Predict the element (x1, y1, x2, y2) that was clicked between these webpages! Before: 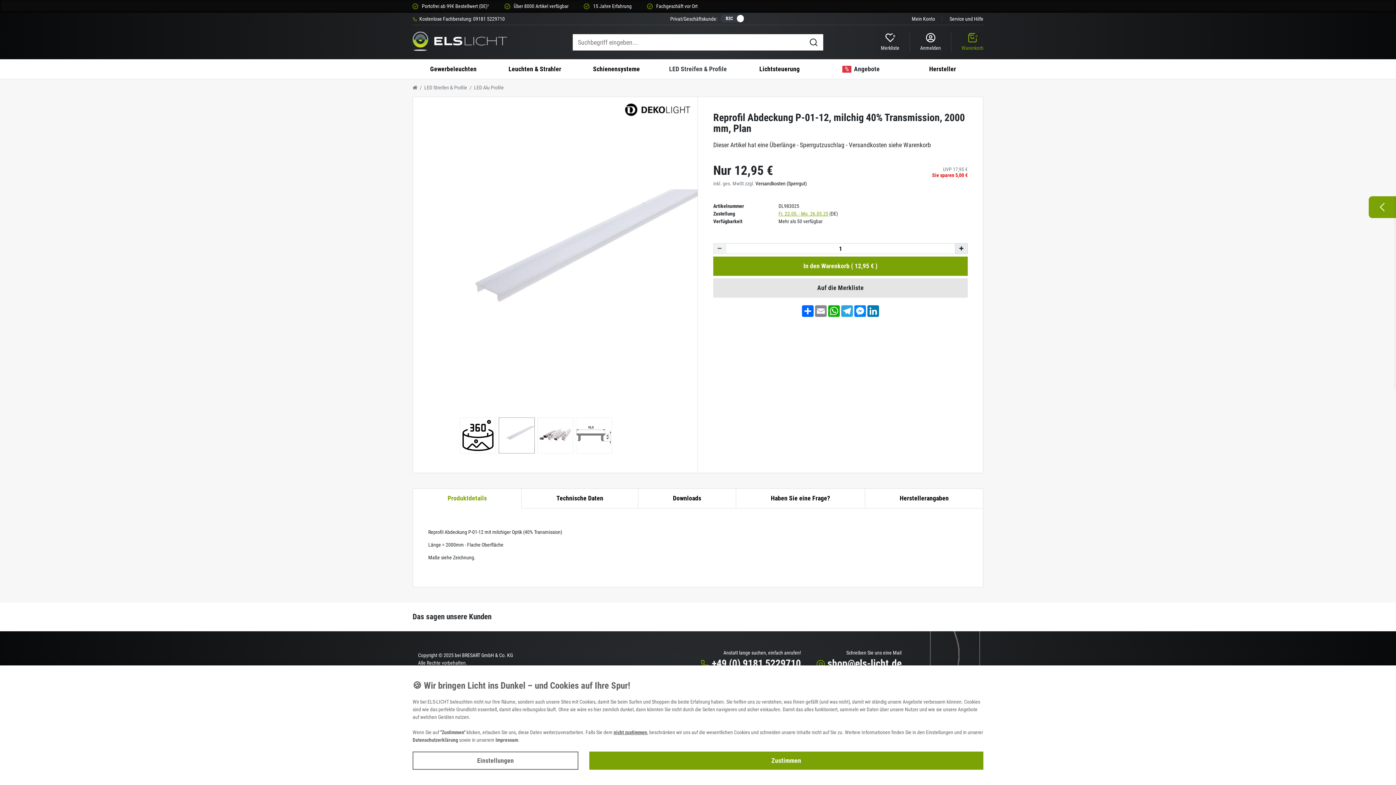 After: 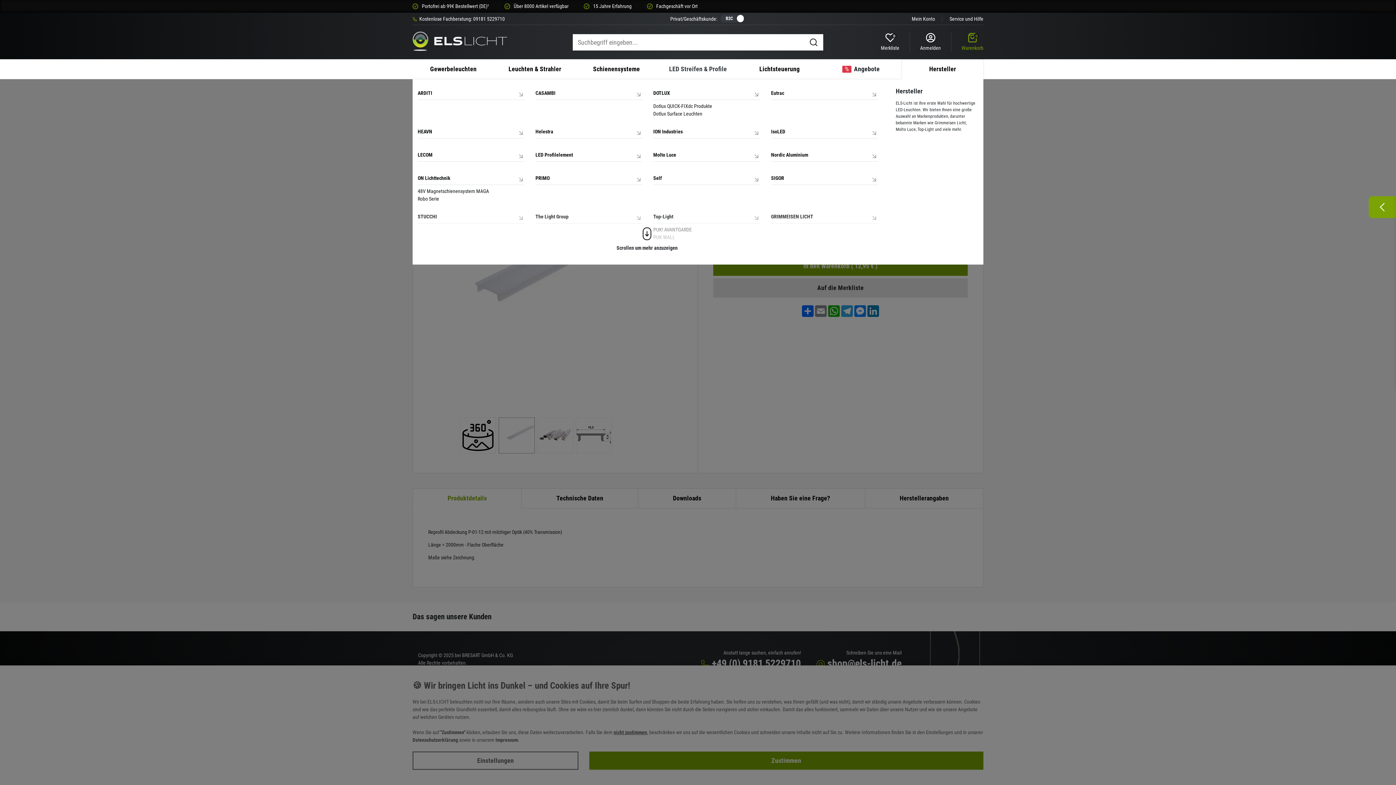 Action: label: Hersteller bbox: (902, 59, 983, 79)